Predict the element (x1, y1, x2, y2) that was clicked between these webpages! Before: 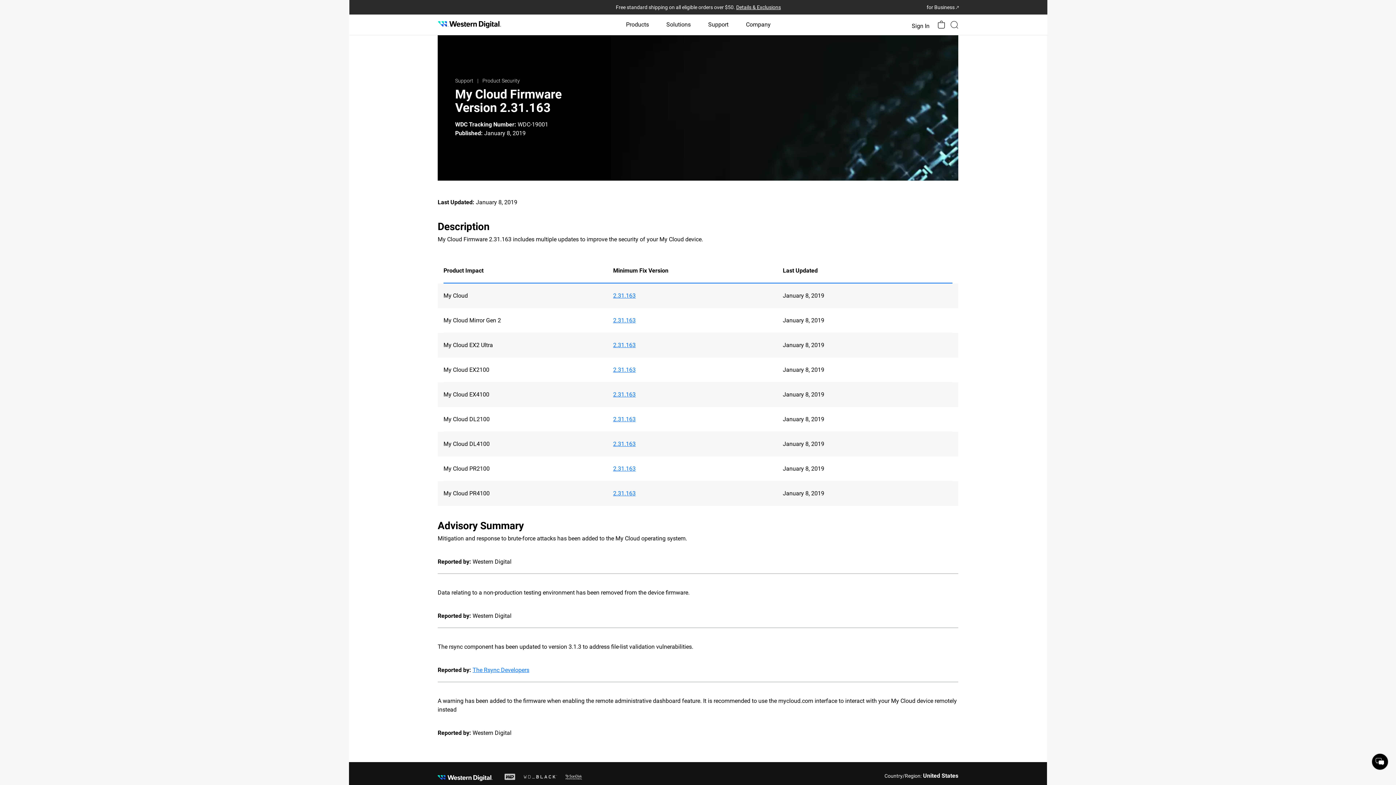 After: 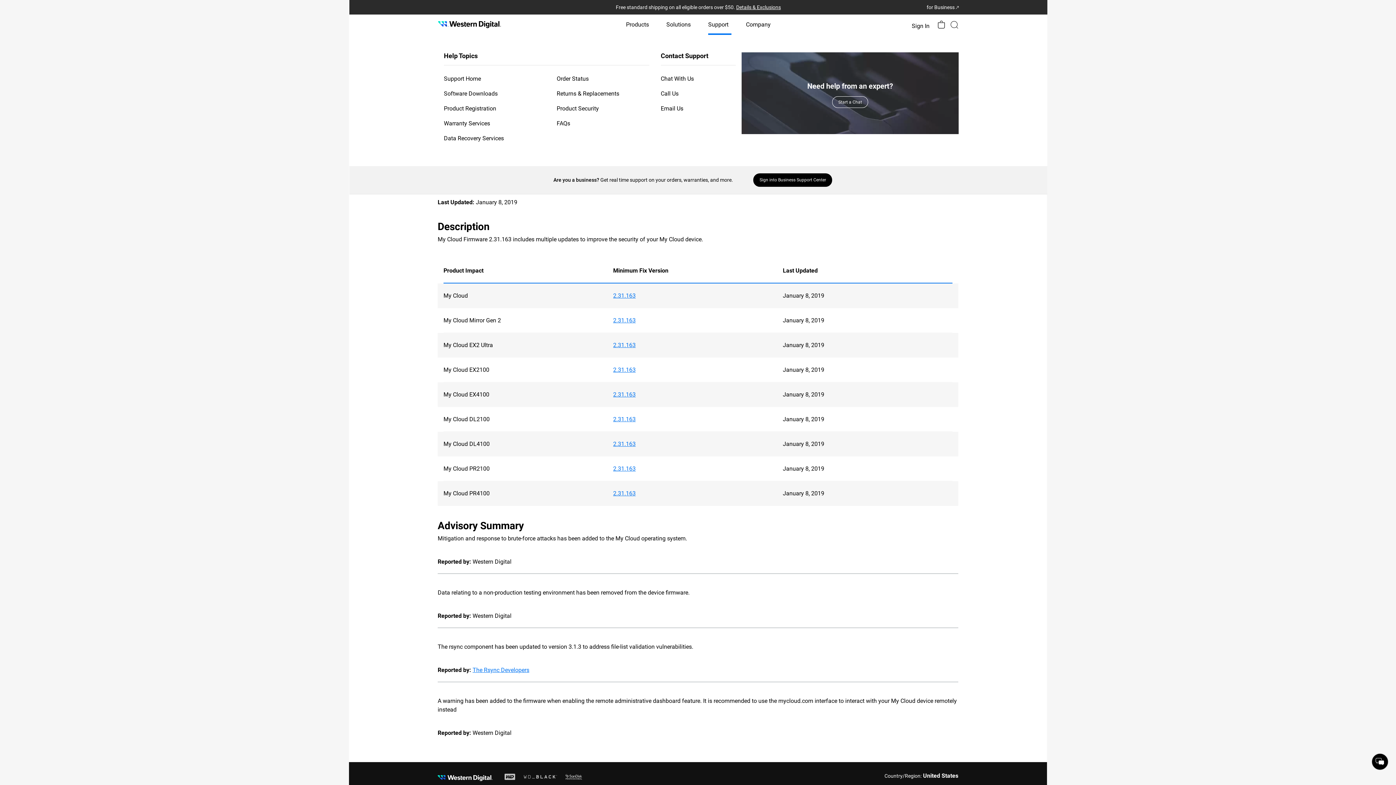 Action: label: Support bbox: (708, 14, 728, 34)